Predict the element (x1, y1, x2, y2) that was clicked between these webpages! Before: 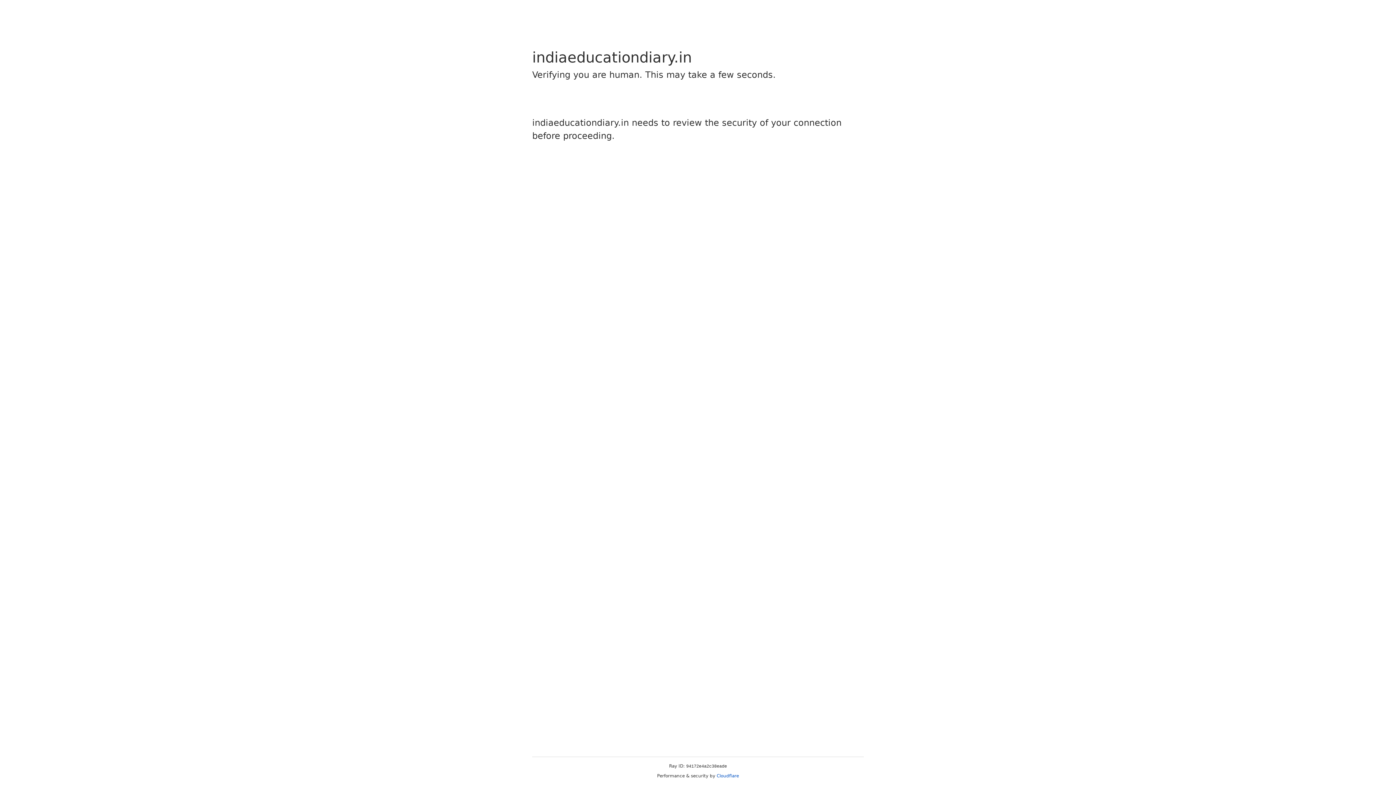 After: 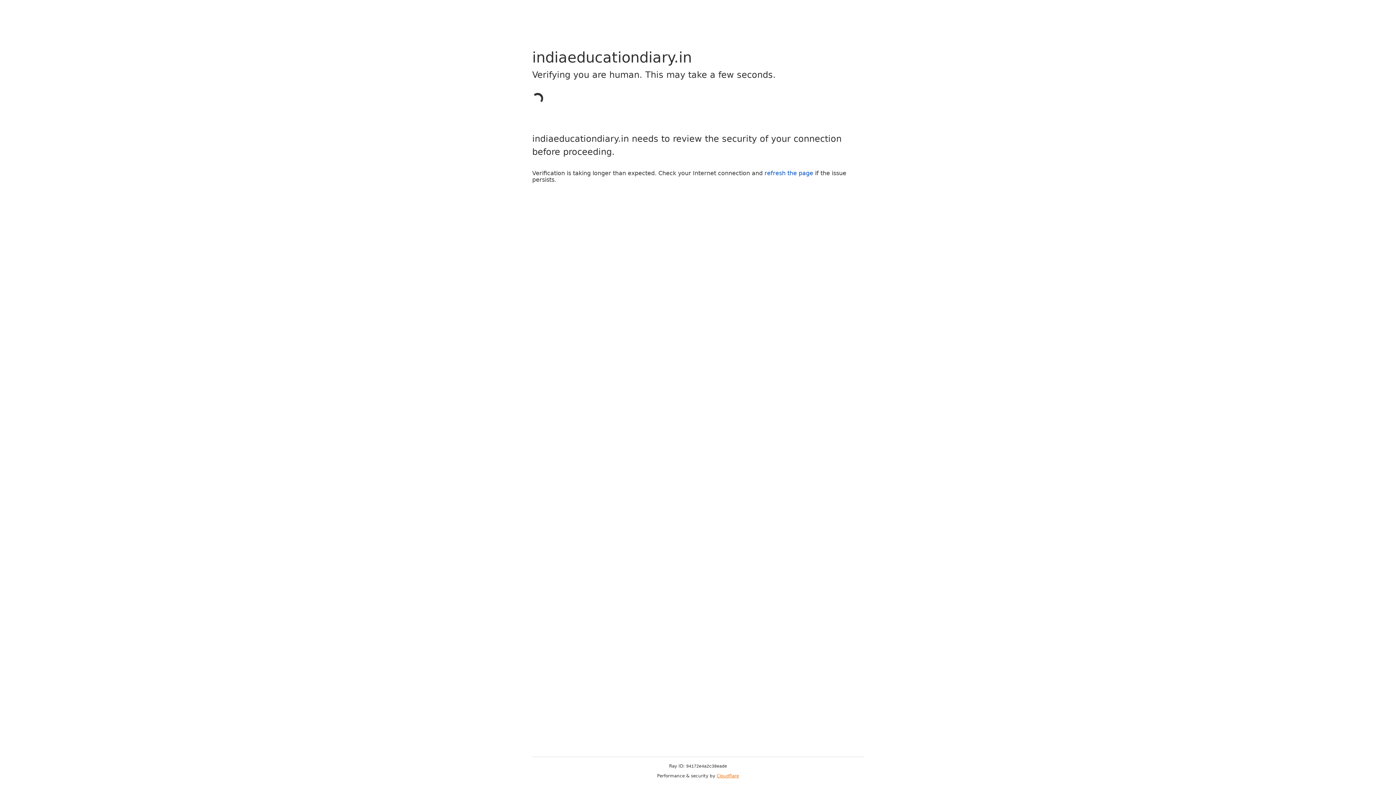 Action: label: Cloudflare bbox: (716, 773, 739, 778)